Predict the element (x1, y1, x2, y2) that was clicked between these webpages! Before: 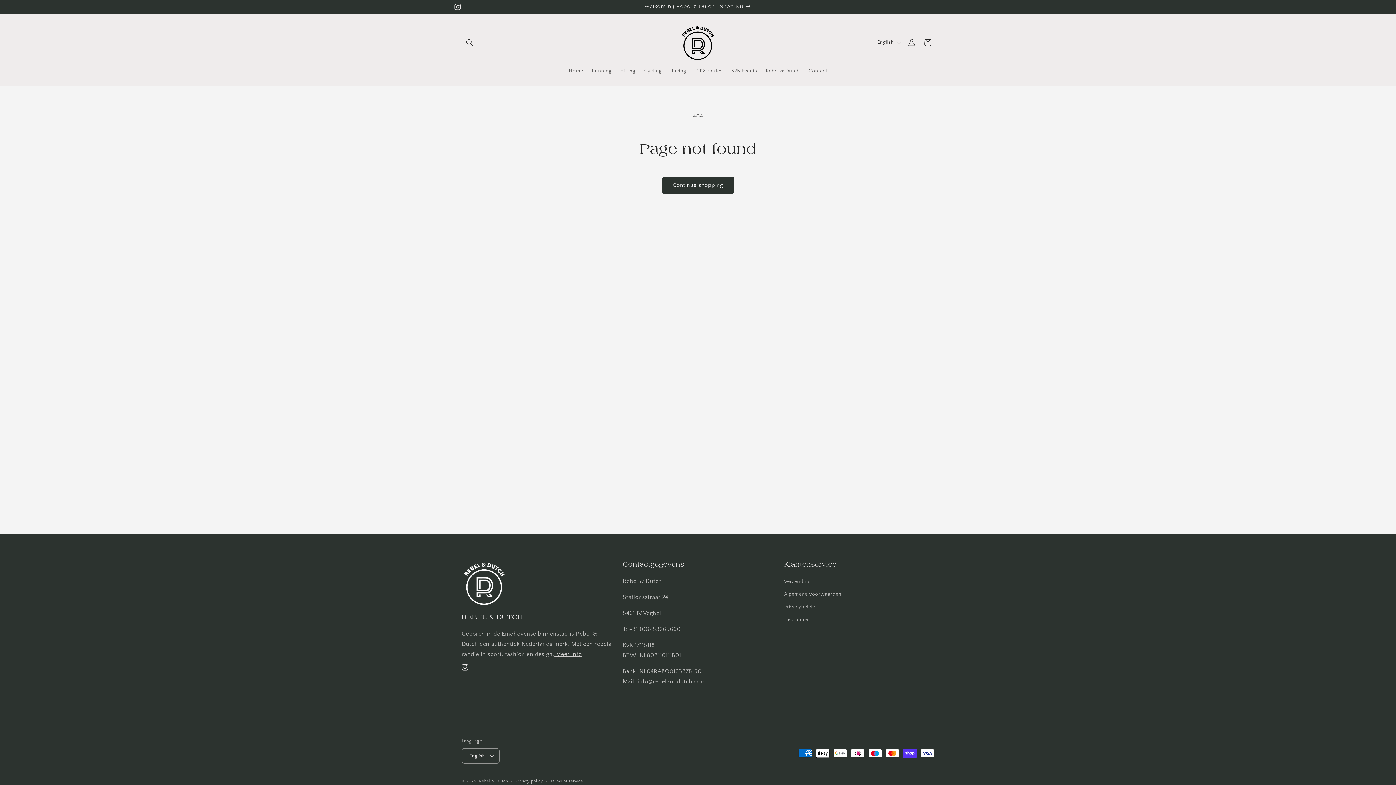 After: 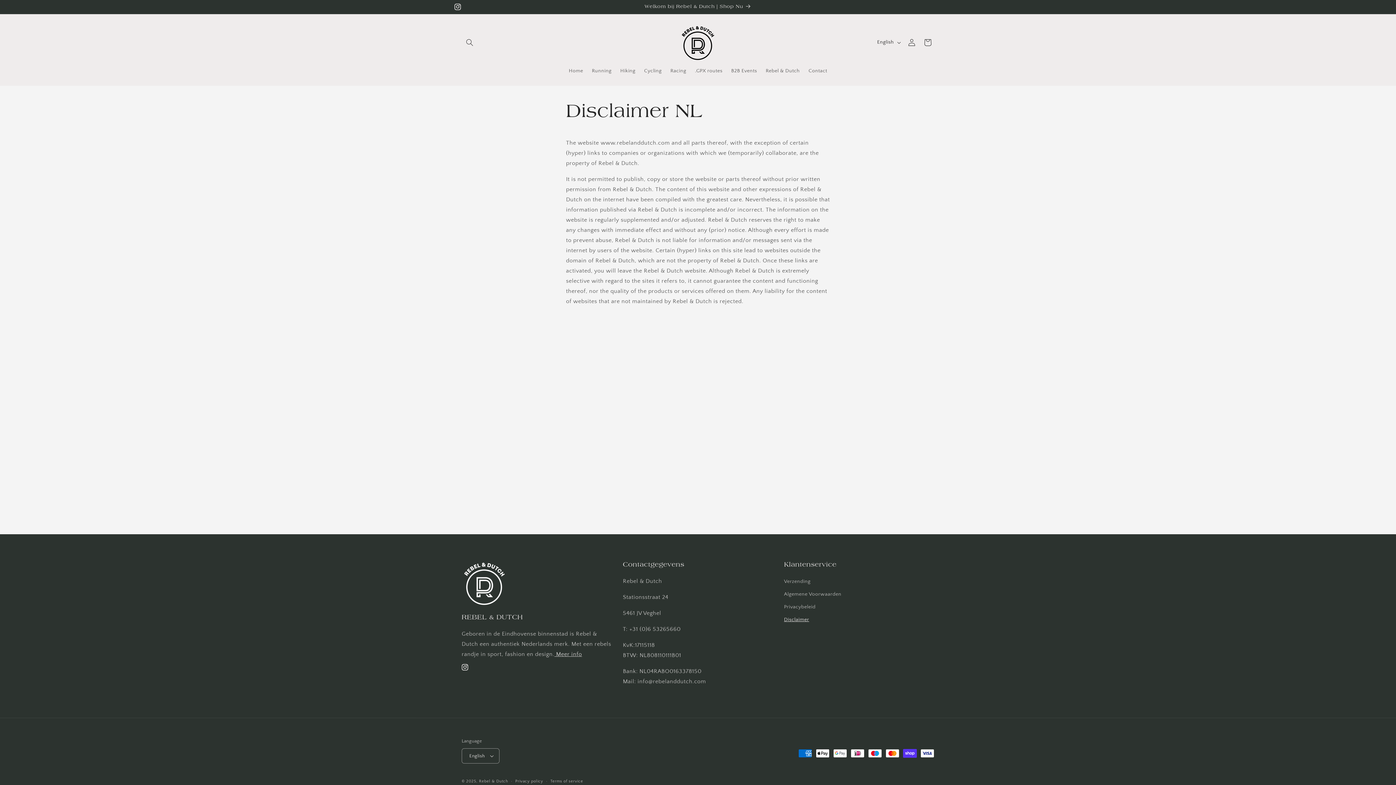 Action: label: Disclaimer bbox: (784, 613, 809, 626)